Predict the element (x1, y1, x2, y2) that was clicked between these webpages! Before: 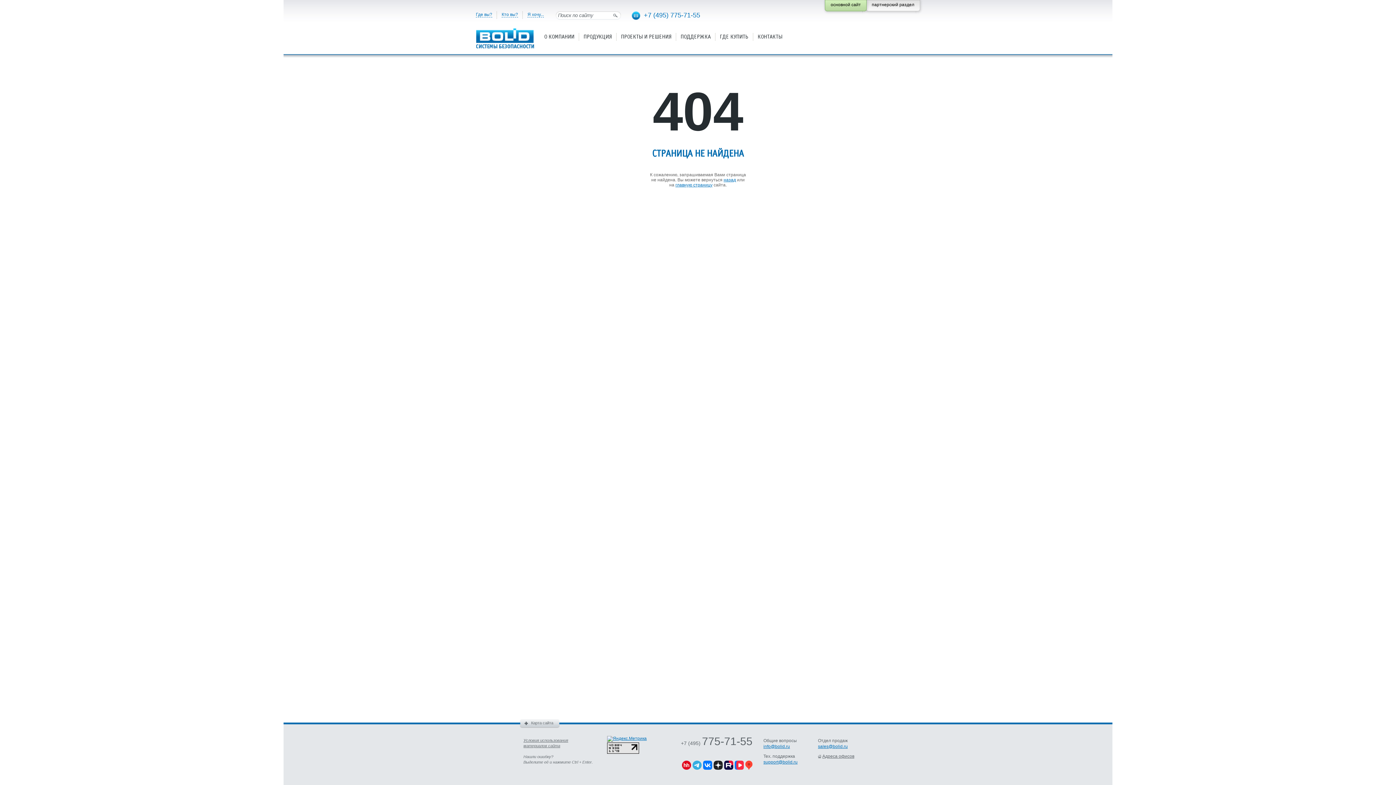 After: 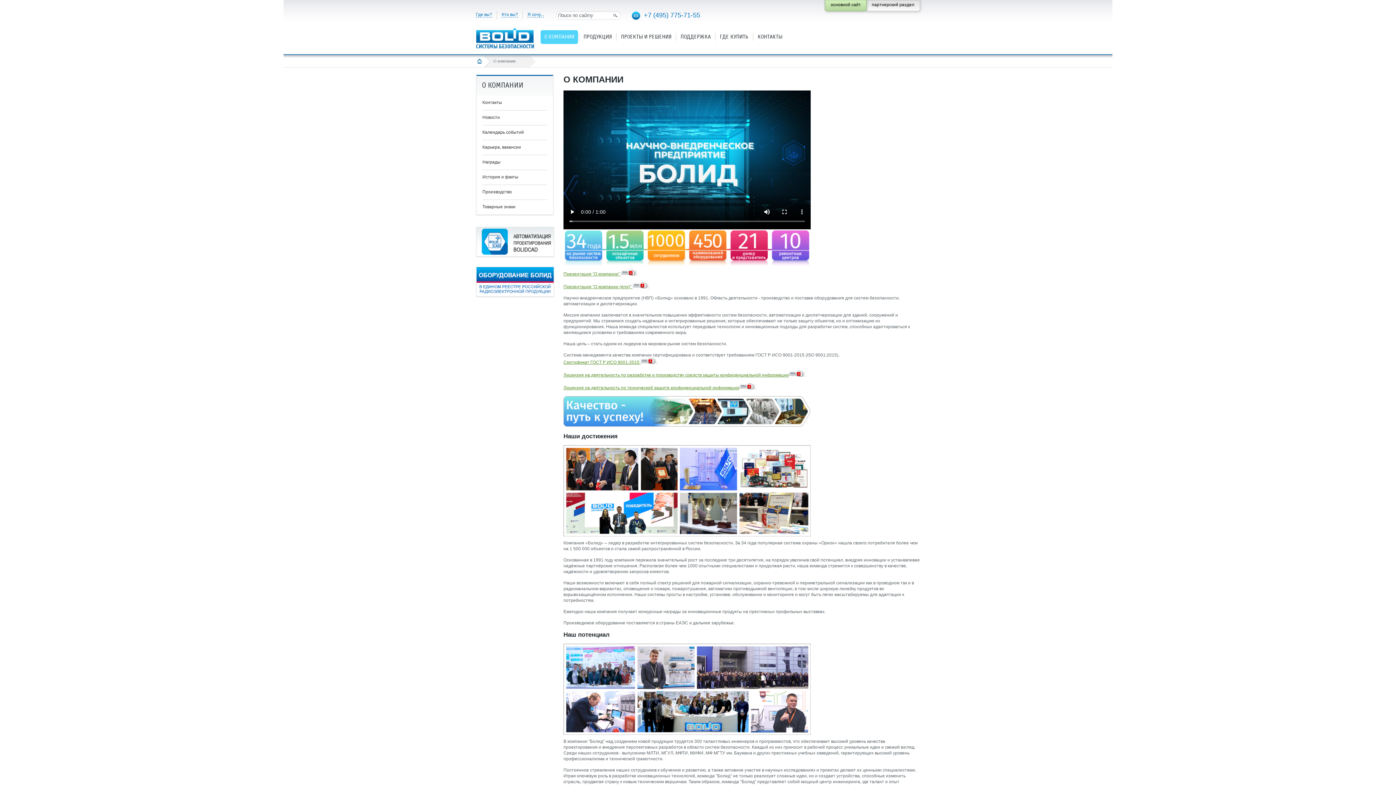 Action: bbox: (540, 30, 578, 44) label: О КОМПАНИИ